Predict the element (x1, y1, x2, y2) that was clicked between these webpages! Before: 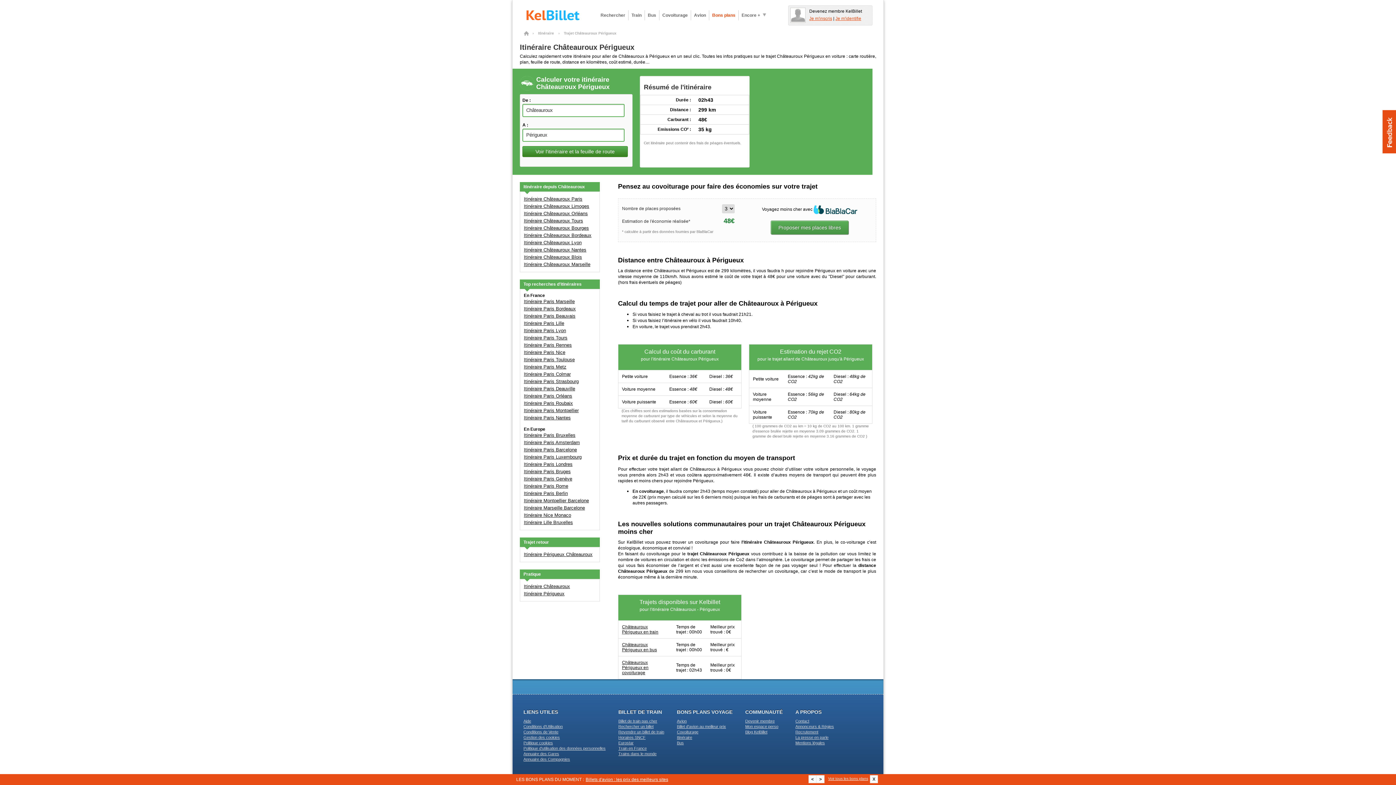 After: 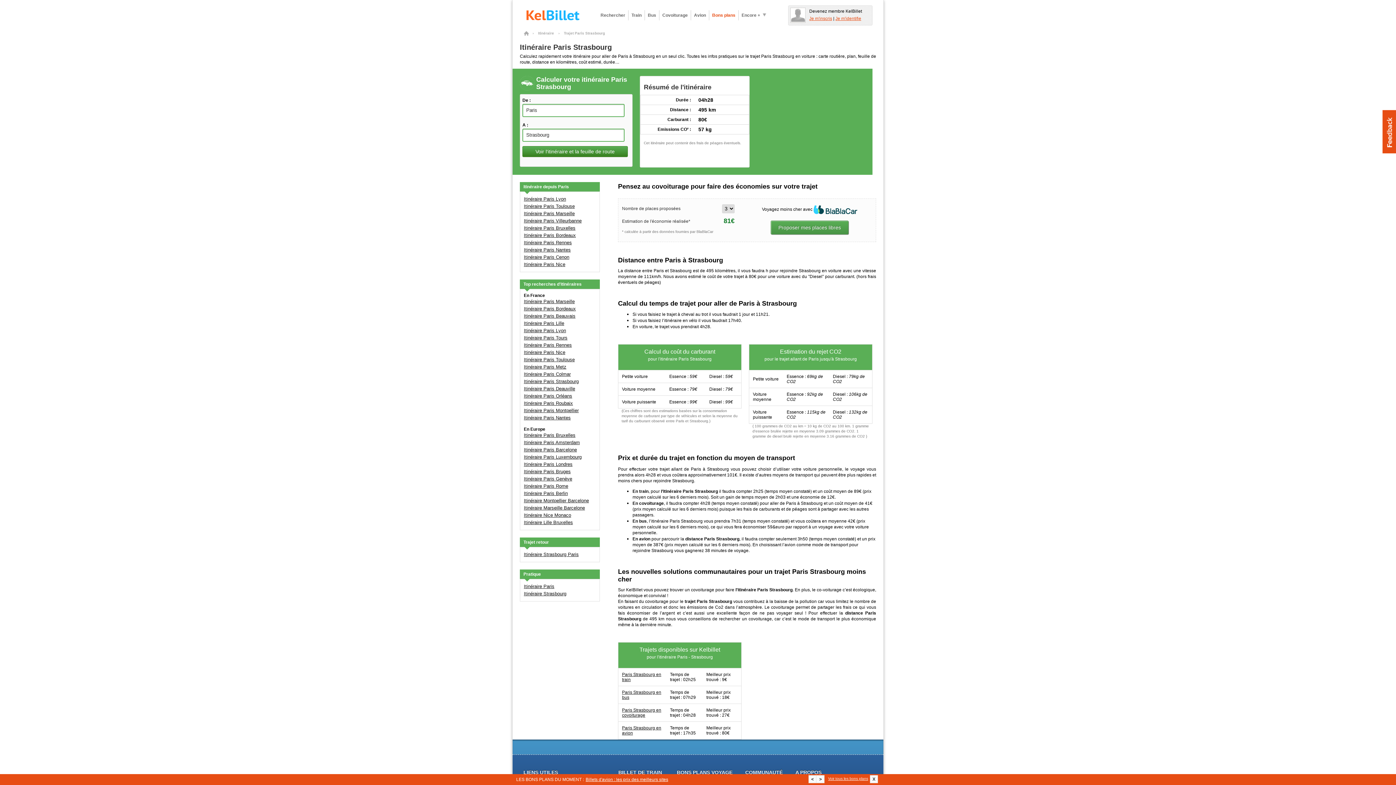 Action: label: Itinéraire Paris Strasbourg bbox: (524, 378, 578, 384)